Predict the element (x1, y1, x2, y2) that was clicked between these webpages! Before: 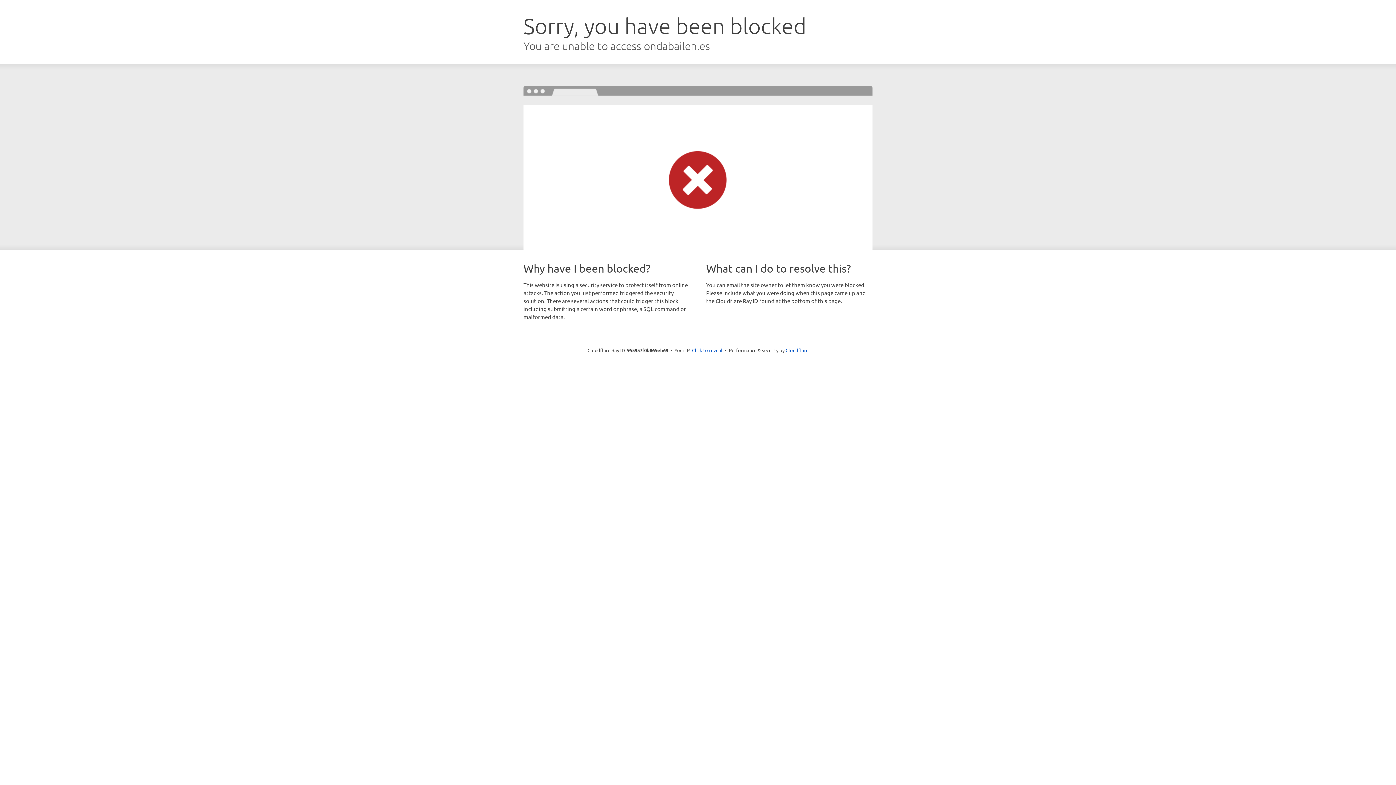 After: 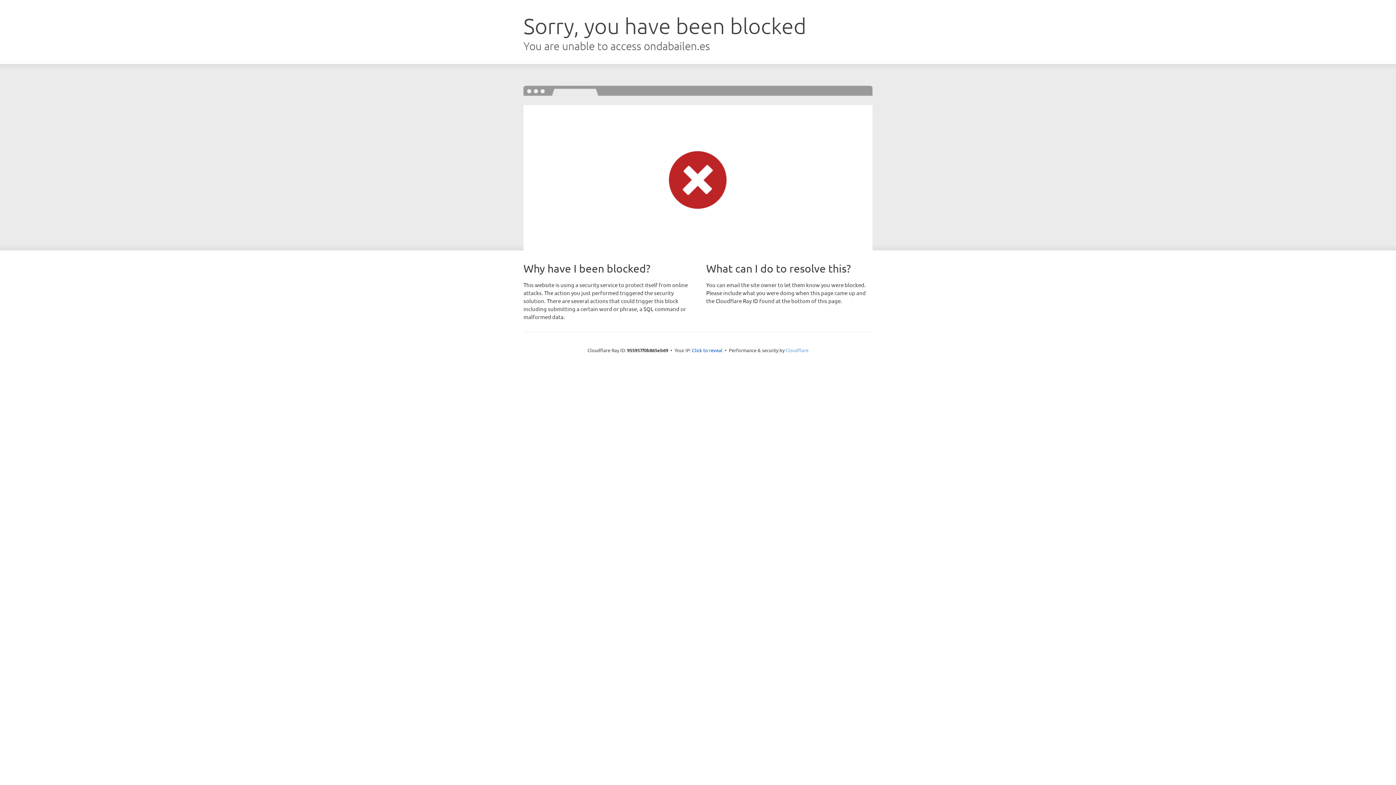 Action: bbox: (785, 347, 808, 353) label: Cloudflare